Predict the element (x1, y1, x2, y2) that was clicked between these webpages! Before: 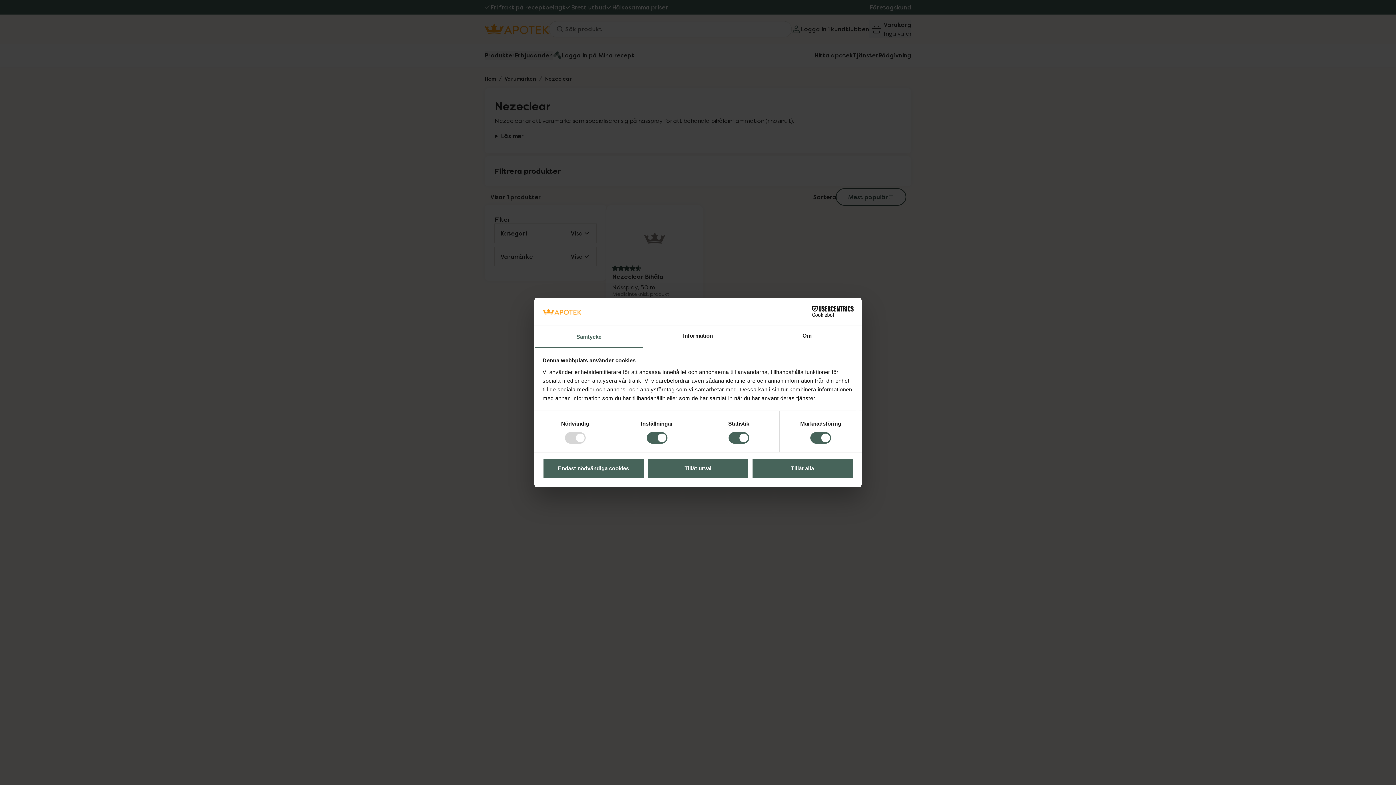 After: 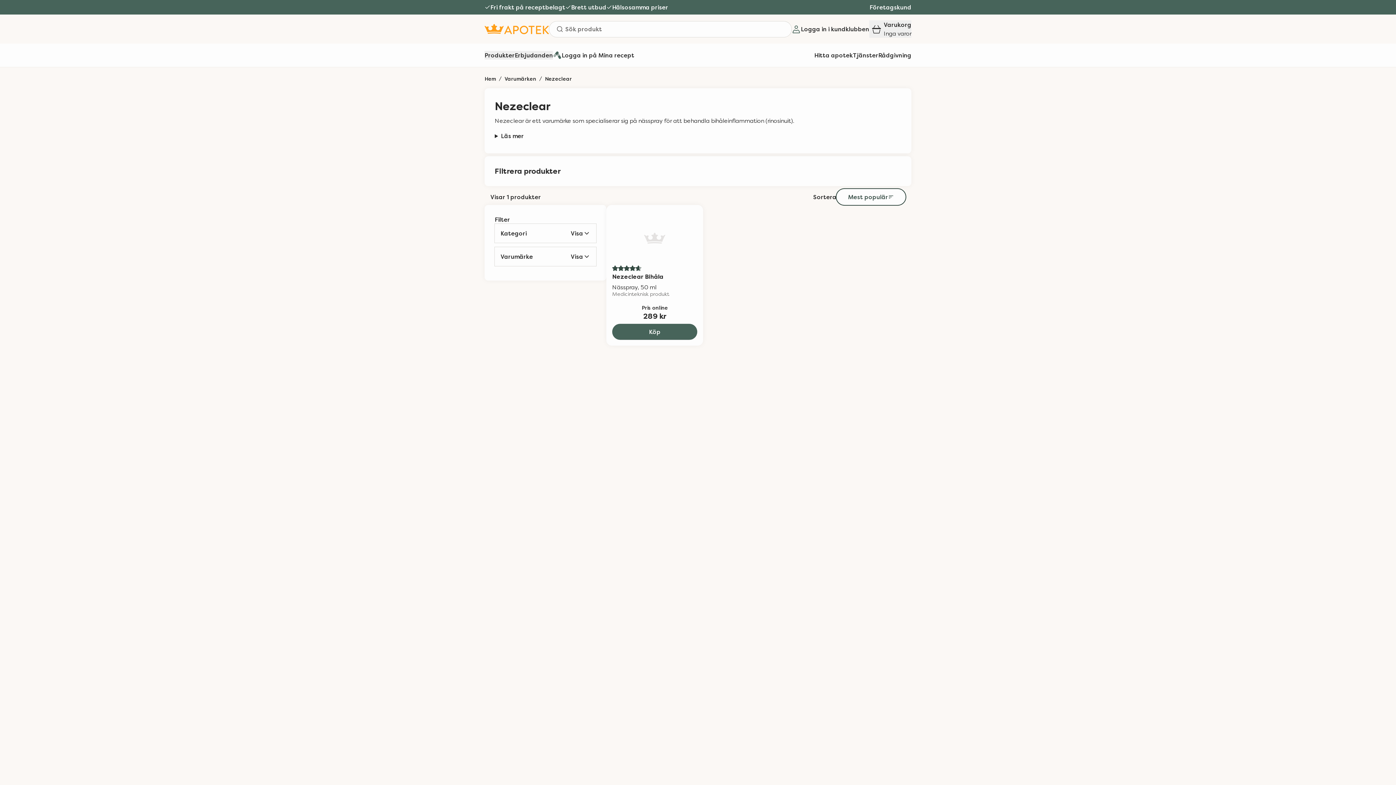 Action: label: Endast nödvändiga cookies bbox: (542, 458, 644, 479)